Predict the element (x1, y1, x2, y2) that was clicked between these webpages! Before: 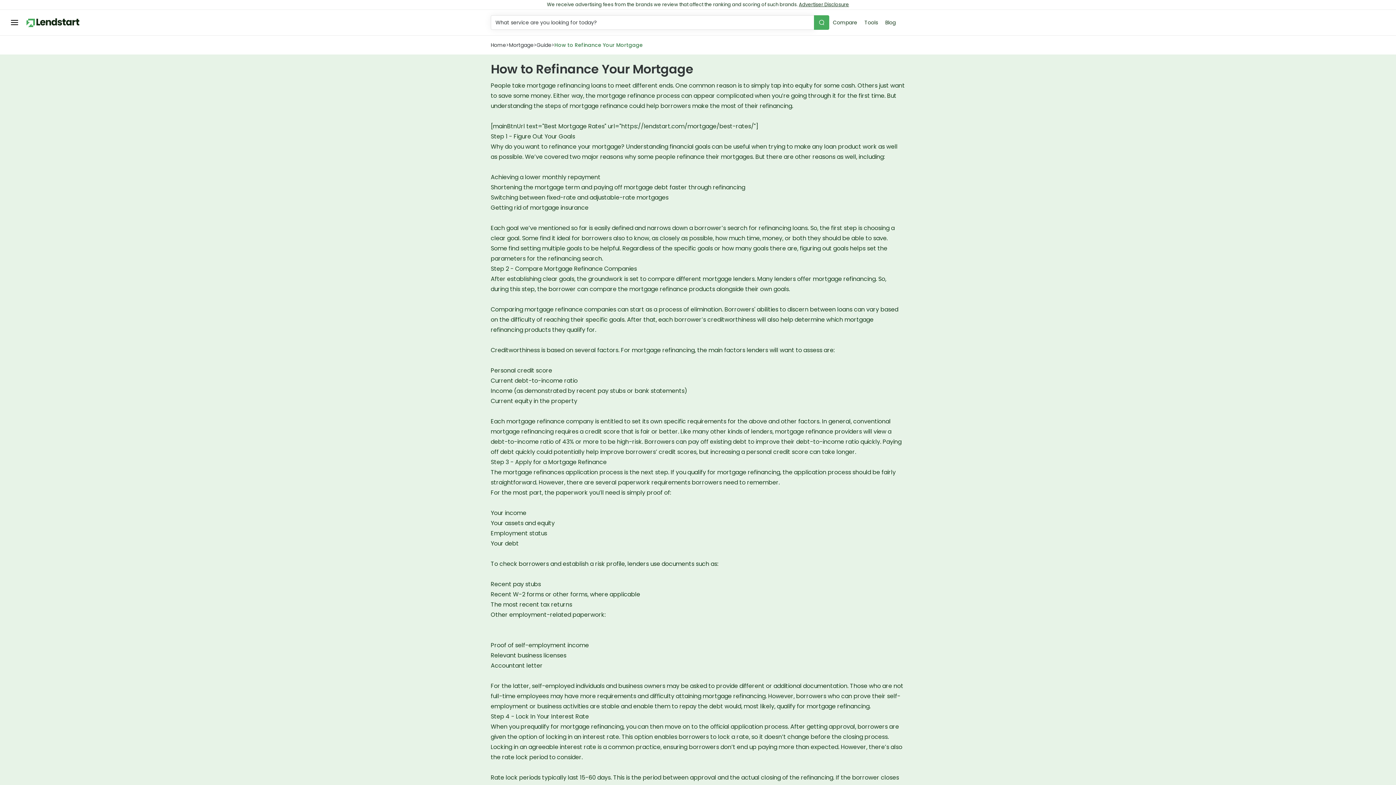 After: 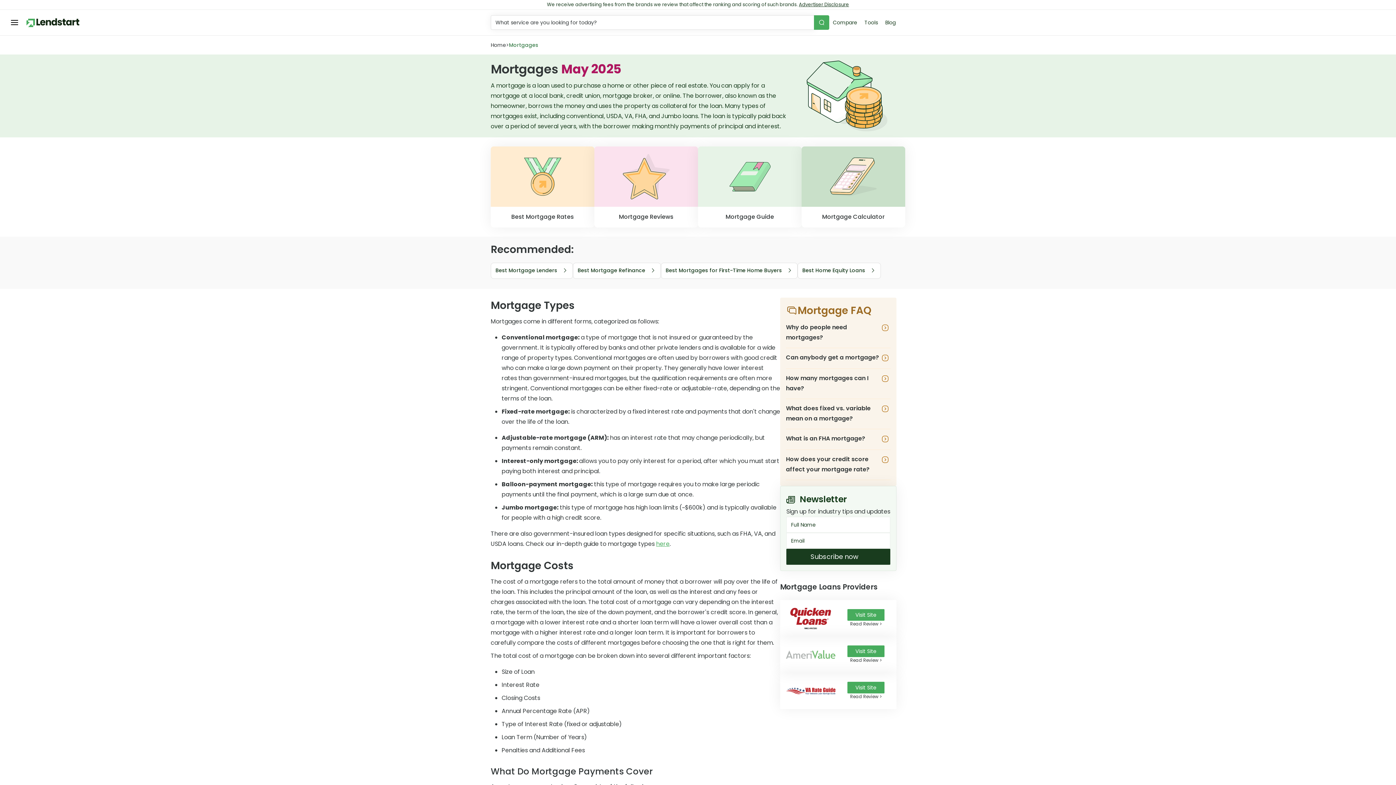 Action: bbox: (509, 41, 533, 48) label: Mortgage